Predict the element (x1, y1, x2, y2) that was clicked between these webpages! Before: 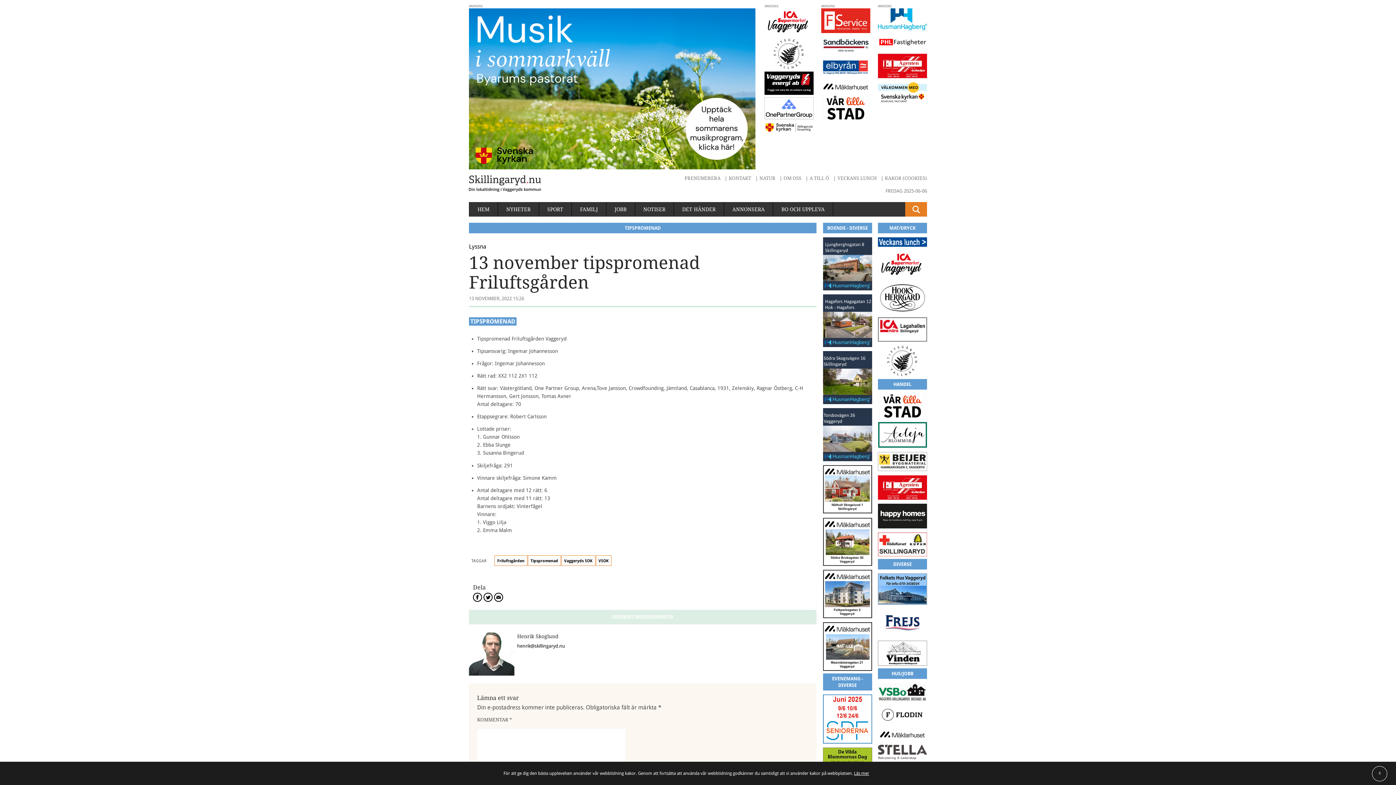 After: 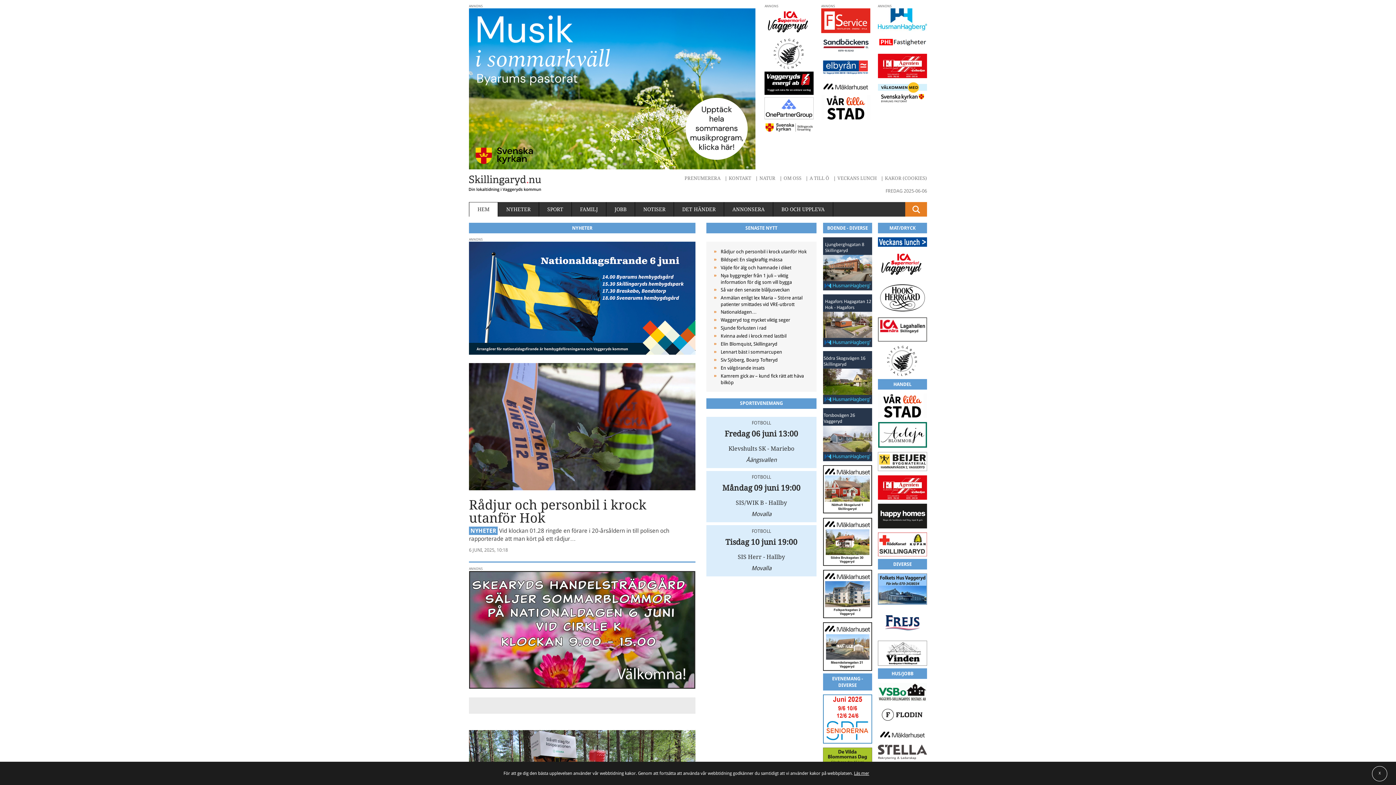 Action: bbox: (469, 202, 497, 216) label: HEM